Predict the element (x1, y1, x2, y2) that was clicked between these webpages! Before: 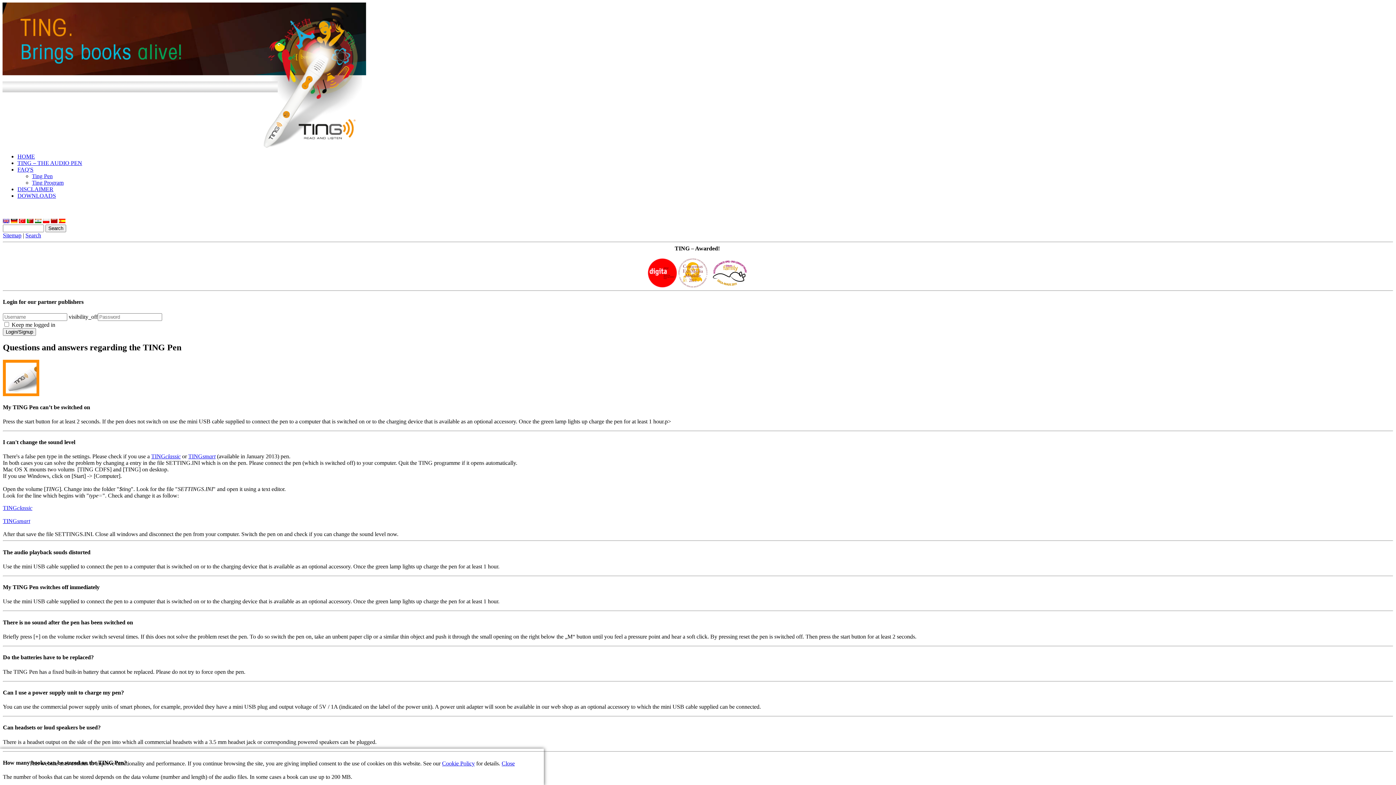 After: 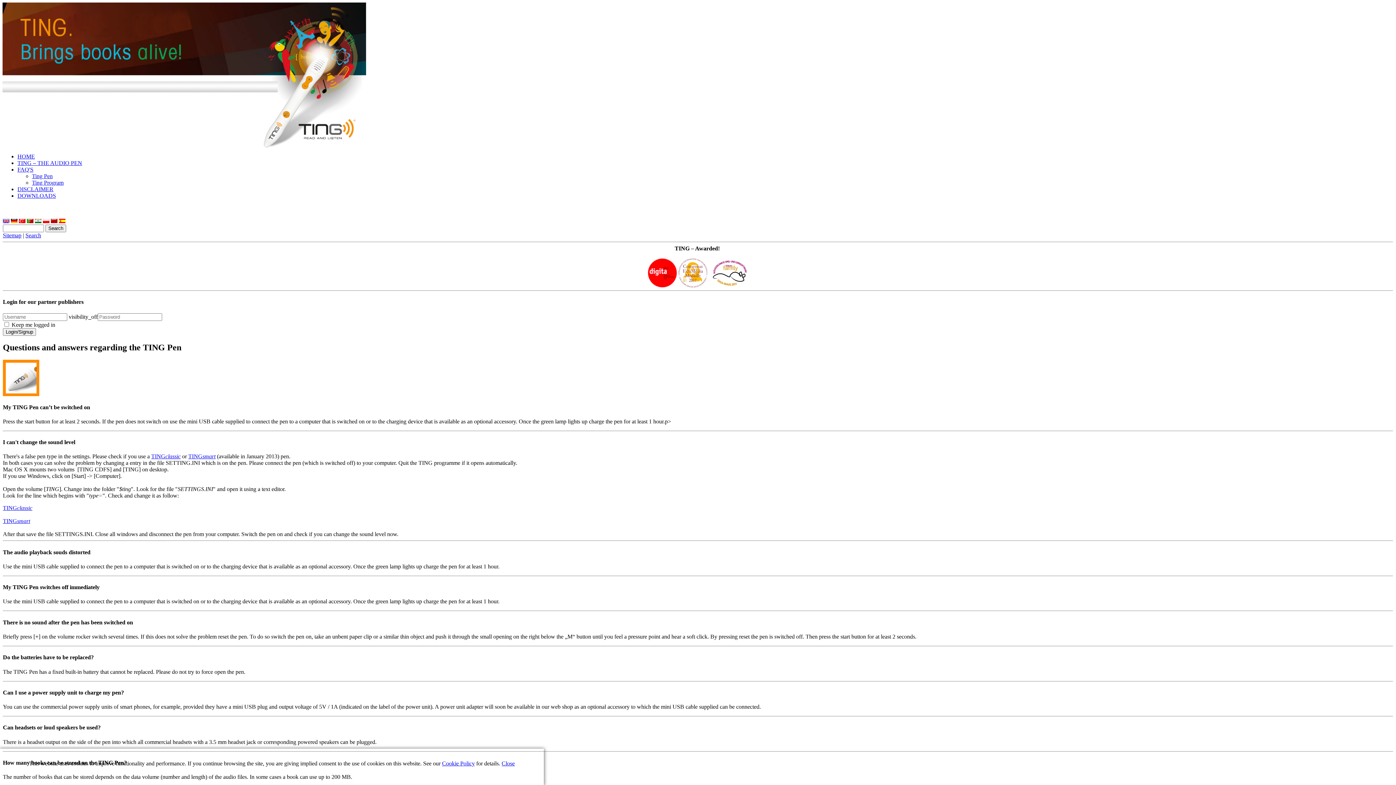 Action: label: TINGclassic bbox: (151, 453, 180, 459)